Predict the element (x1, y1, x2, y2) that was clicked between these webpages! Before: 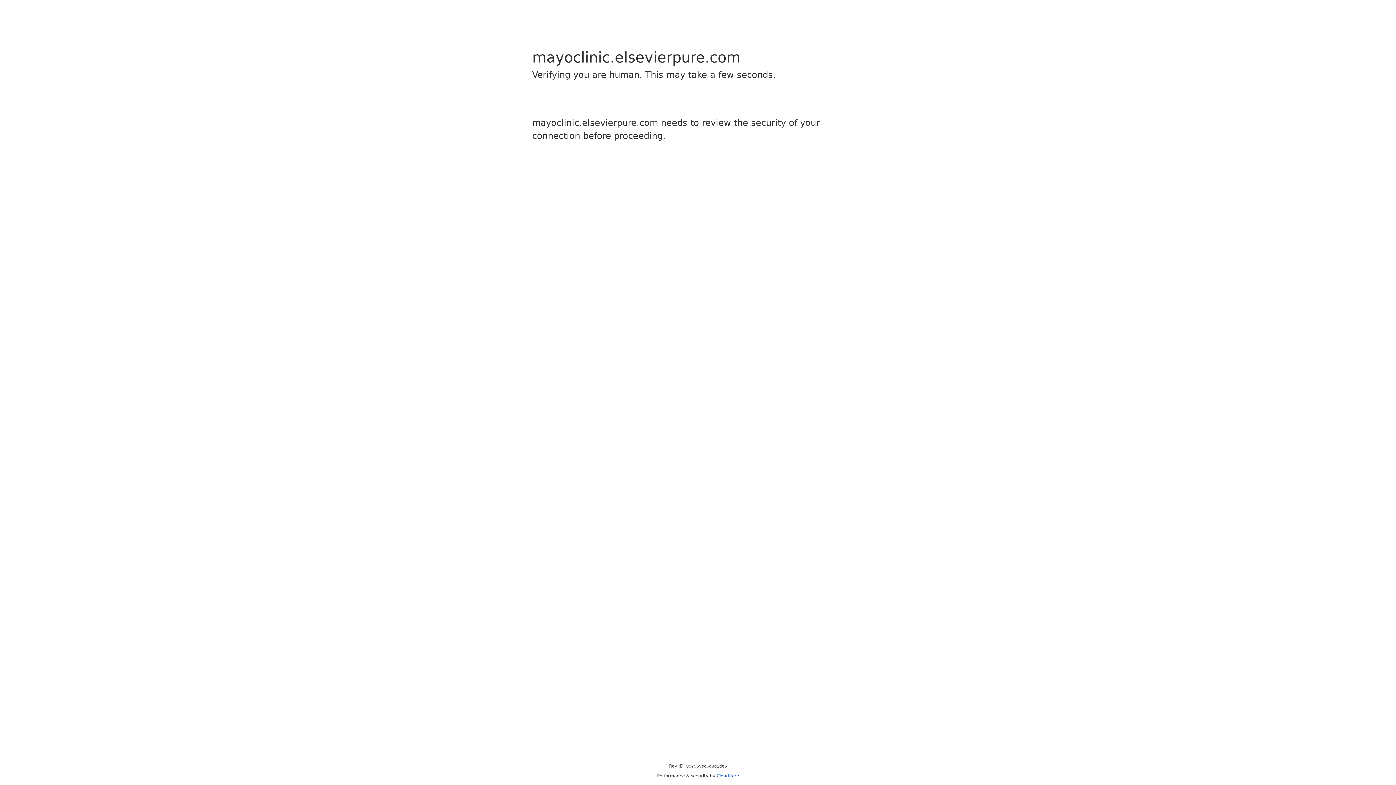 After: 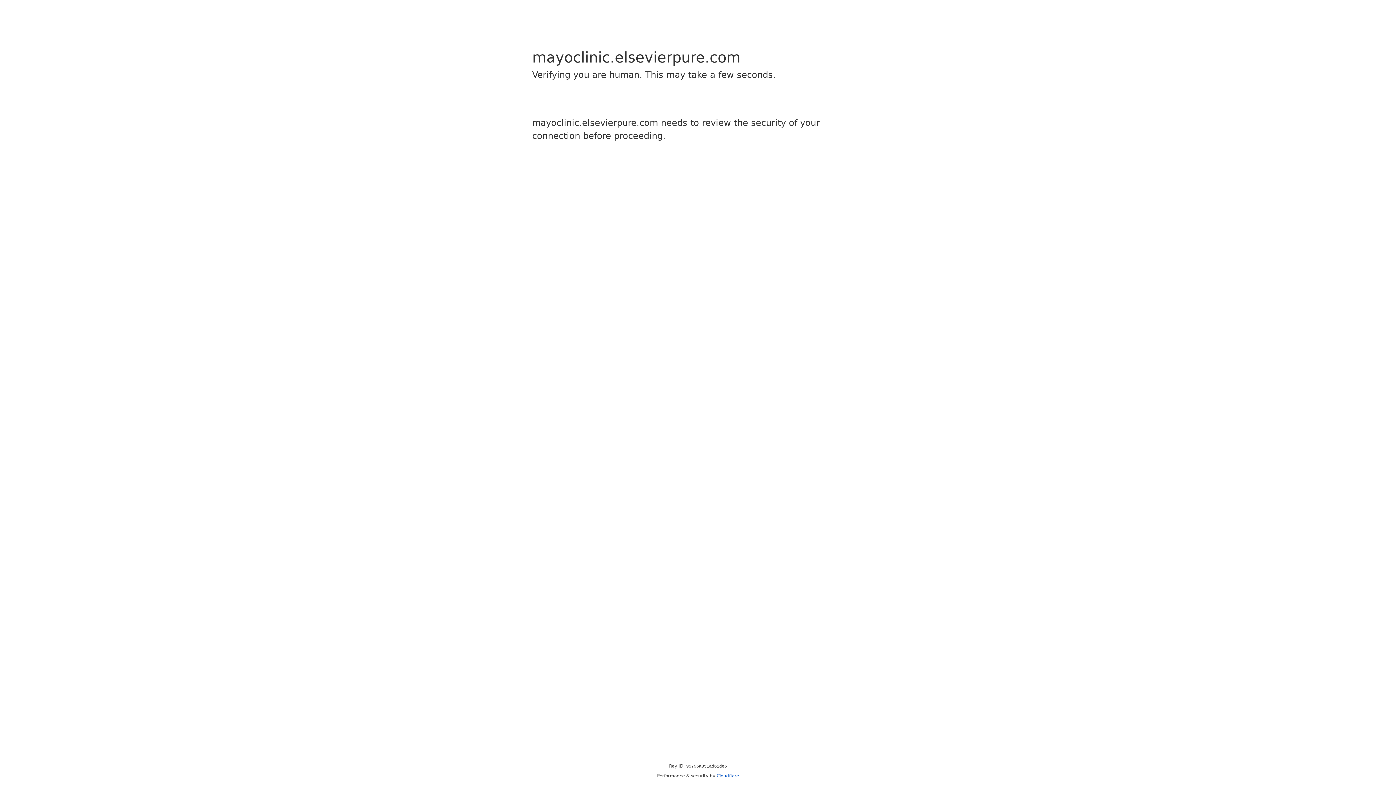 Action: label: Cloudflare bbox: (716, 773, 739, 778)